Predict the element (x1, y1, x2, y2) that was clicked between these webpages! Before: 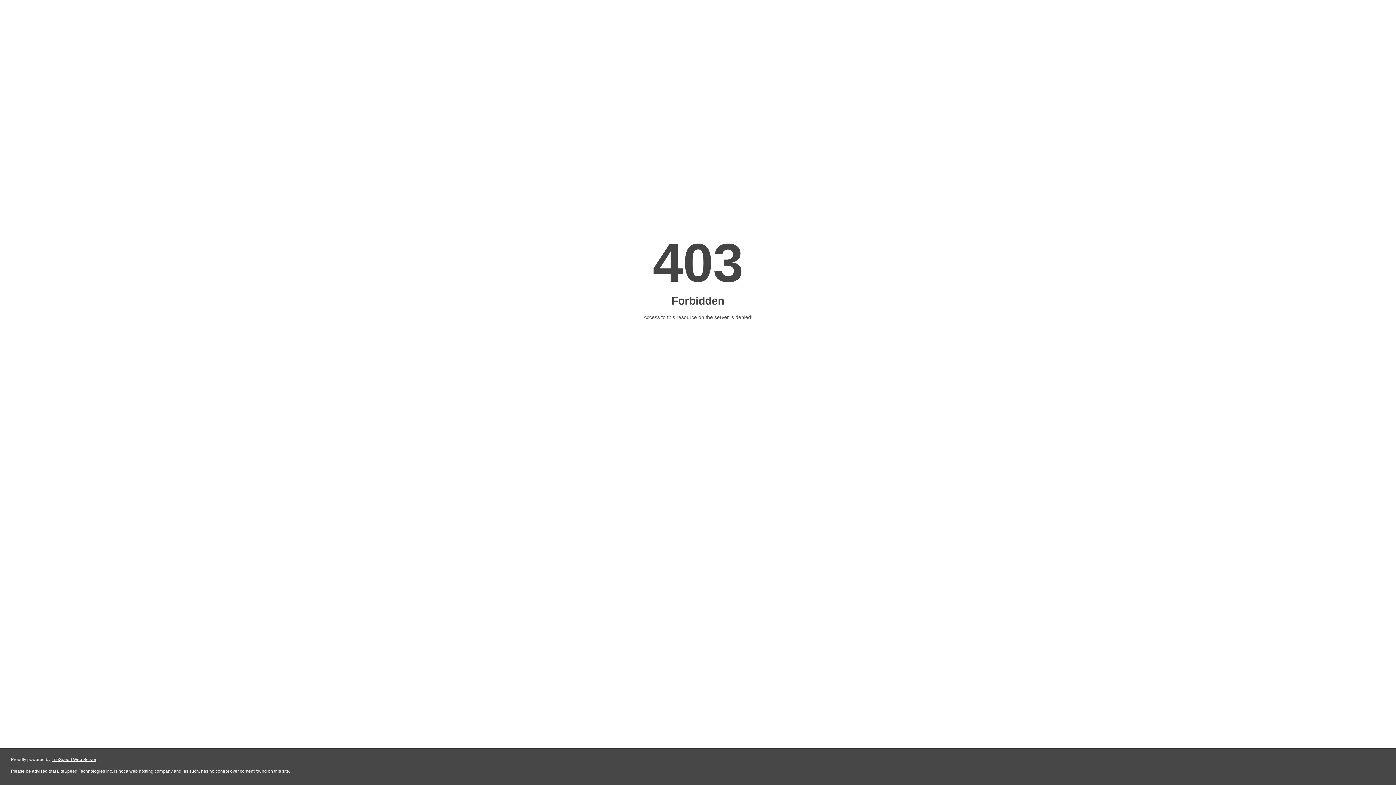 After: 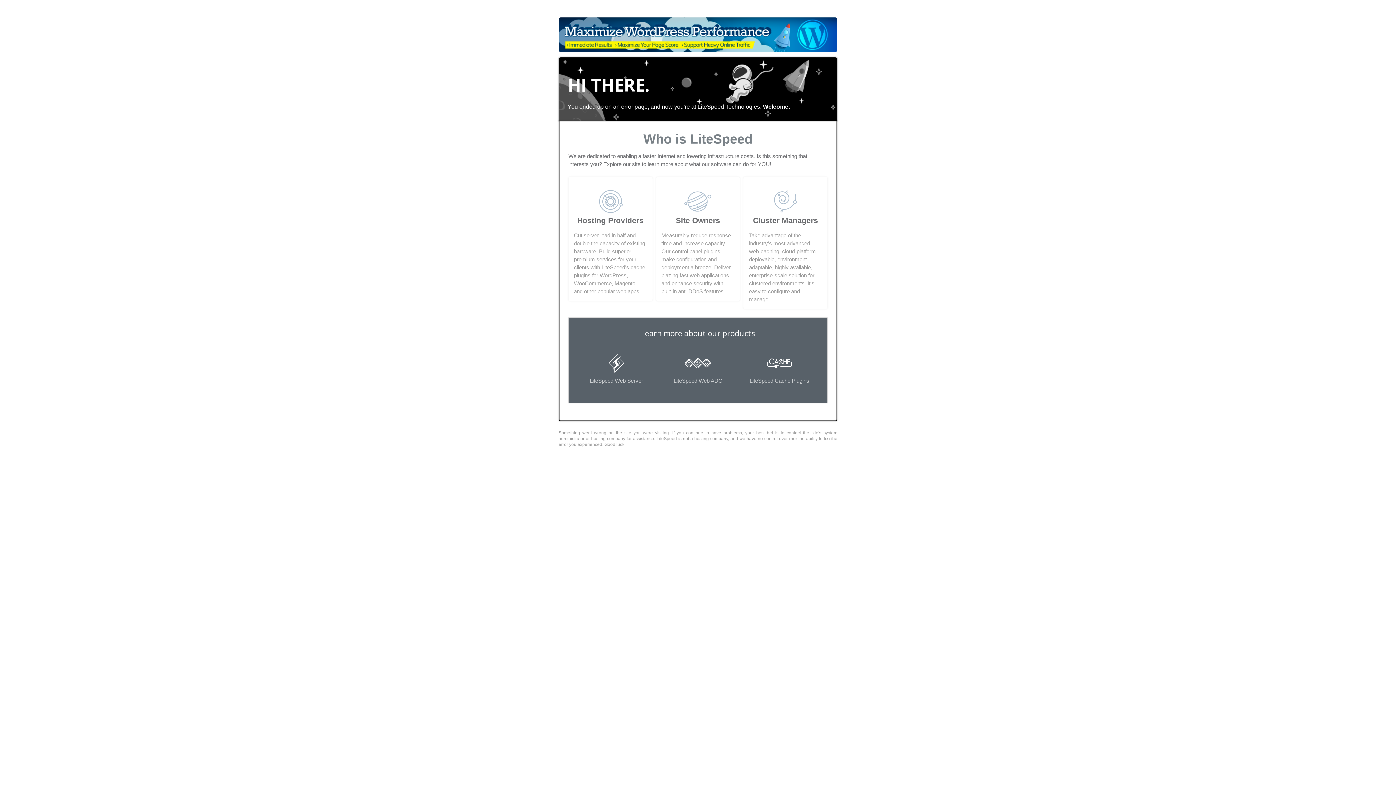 Action: label: LiteSpeed Web Server bbox: (51, 757, 96, 762)